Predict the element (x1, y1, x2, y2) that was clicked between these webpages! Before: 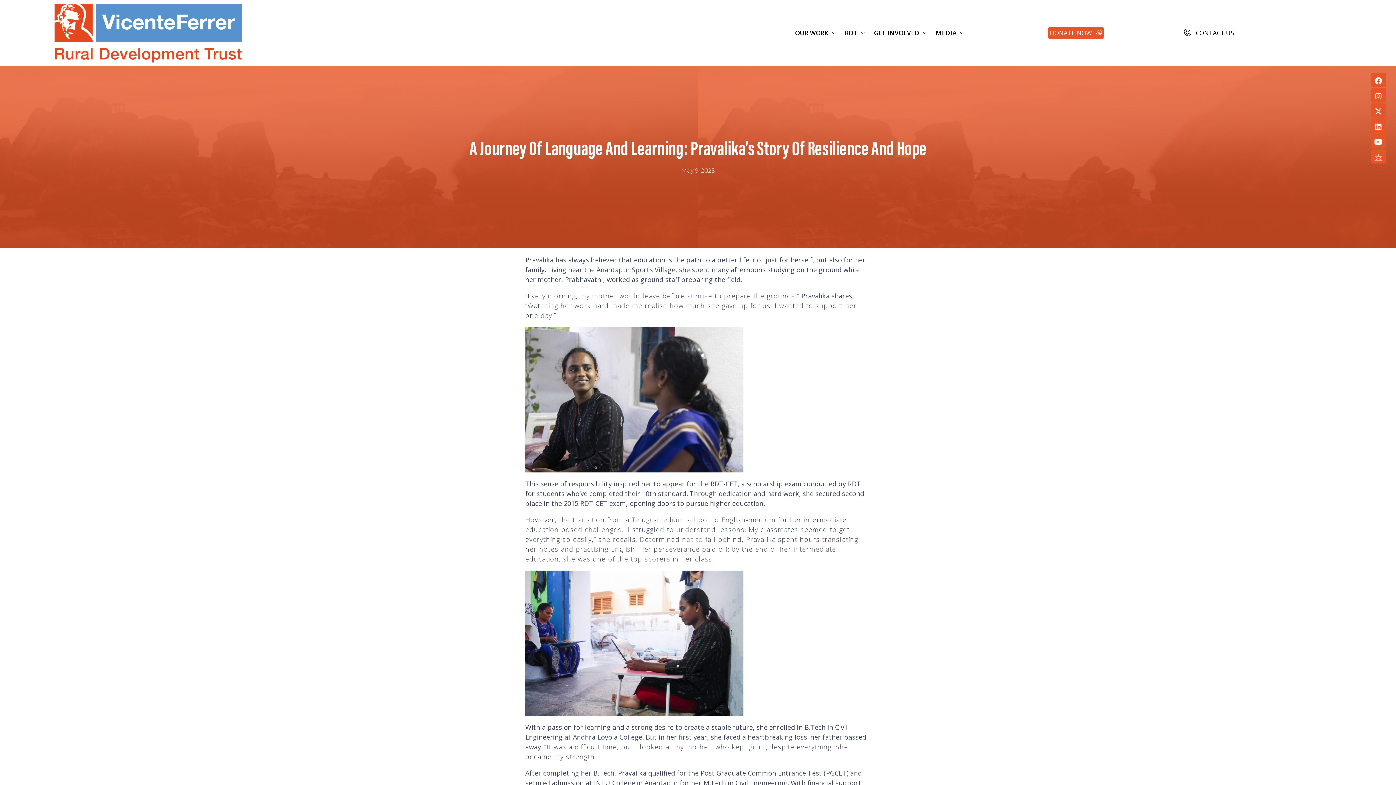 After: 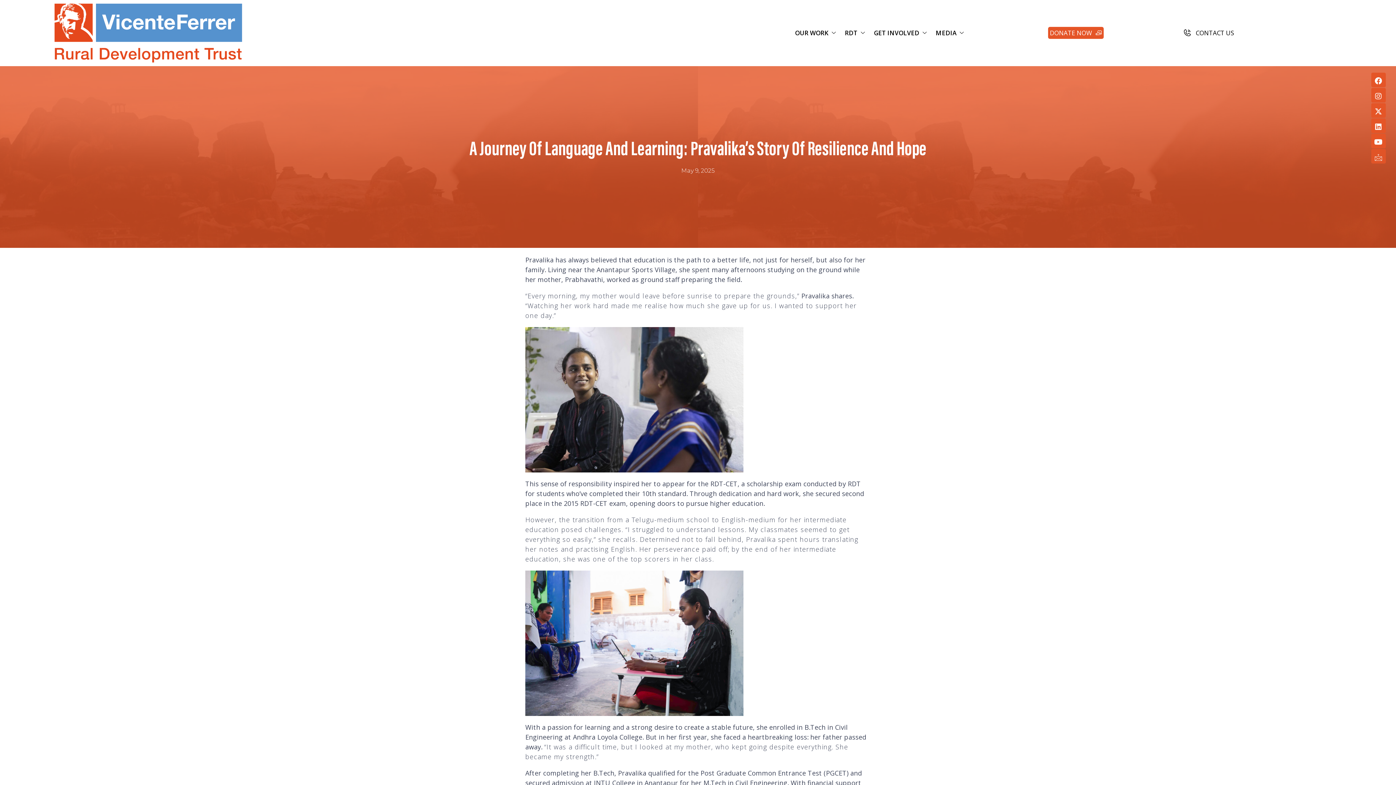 Action: bbox: (1371, 149, 1386, 163) label: Icon-mail